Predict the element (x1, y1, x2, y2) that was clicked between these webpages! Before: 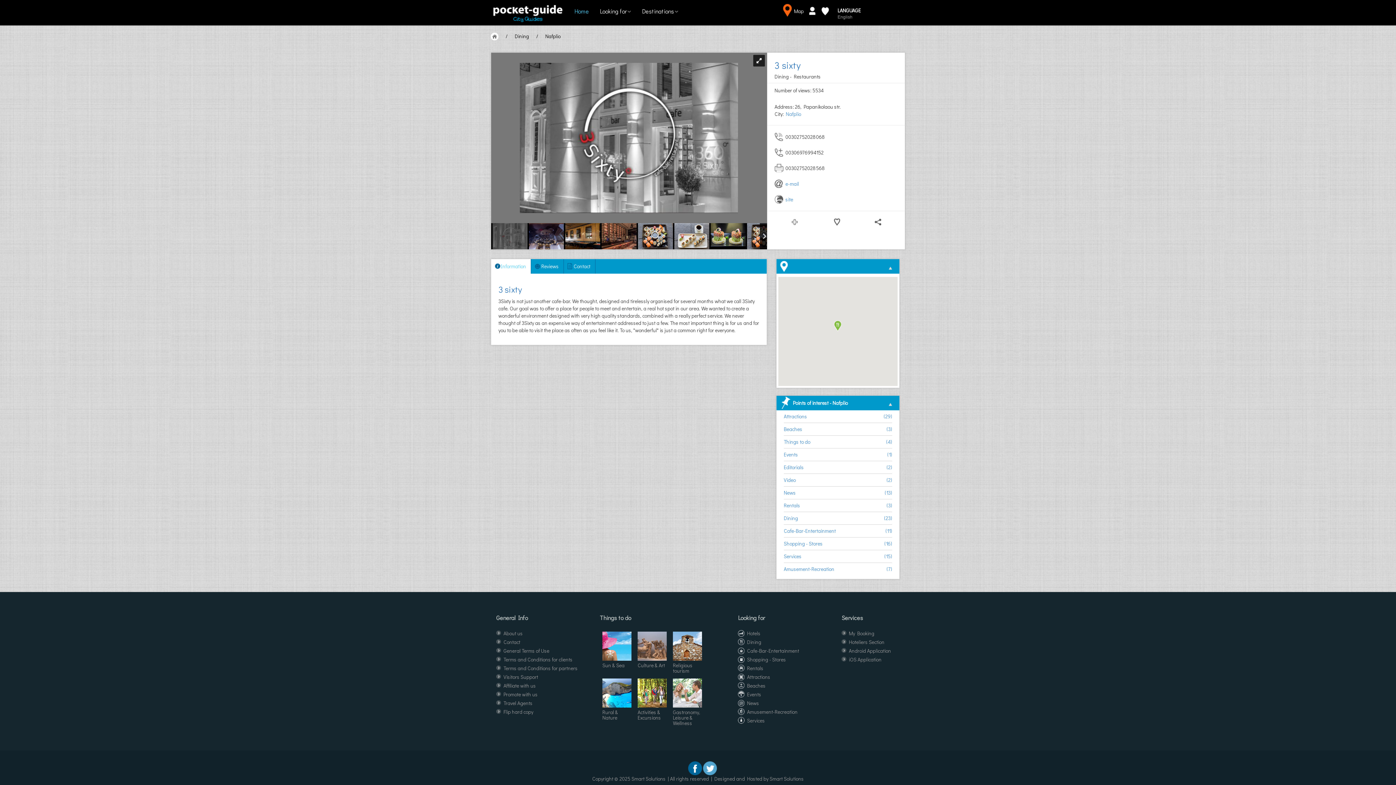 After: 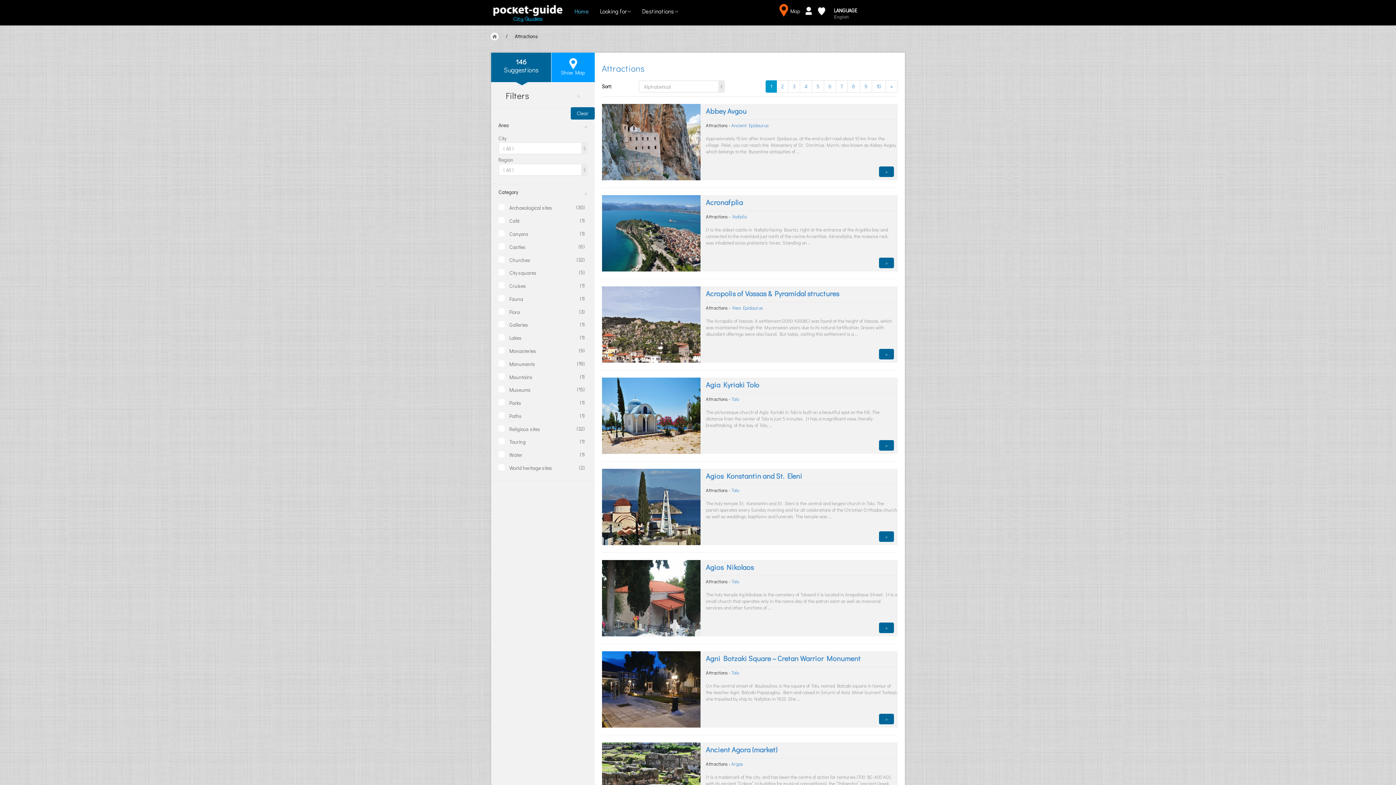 Action: label: Attractions bbox: (738, 673, 770, 680)